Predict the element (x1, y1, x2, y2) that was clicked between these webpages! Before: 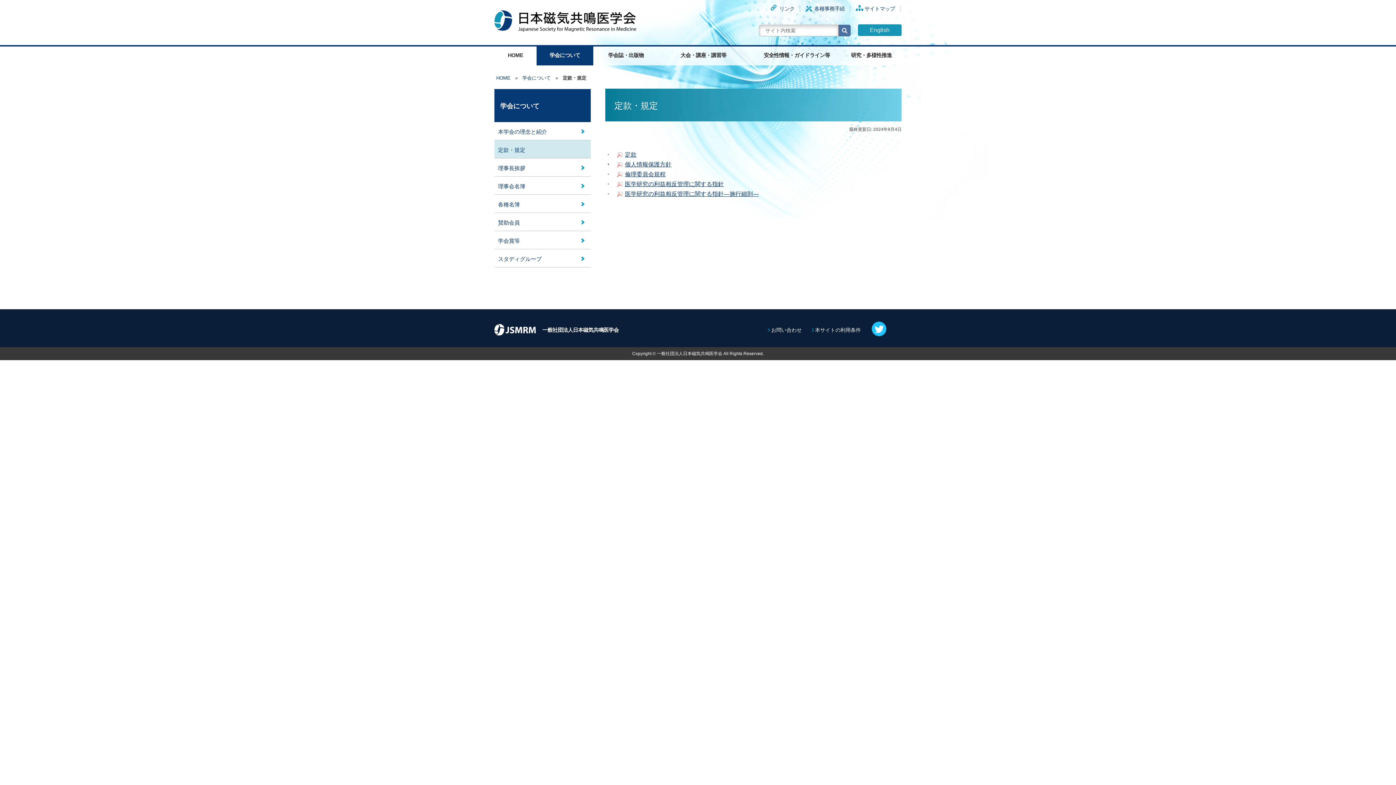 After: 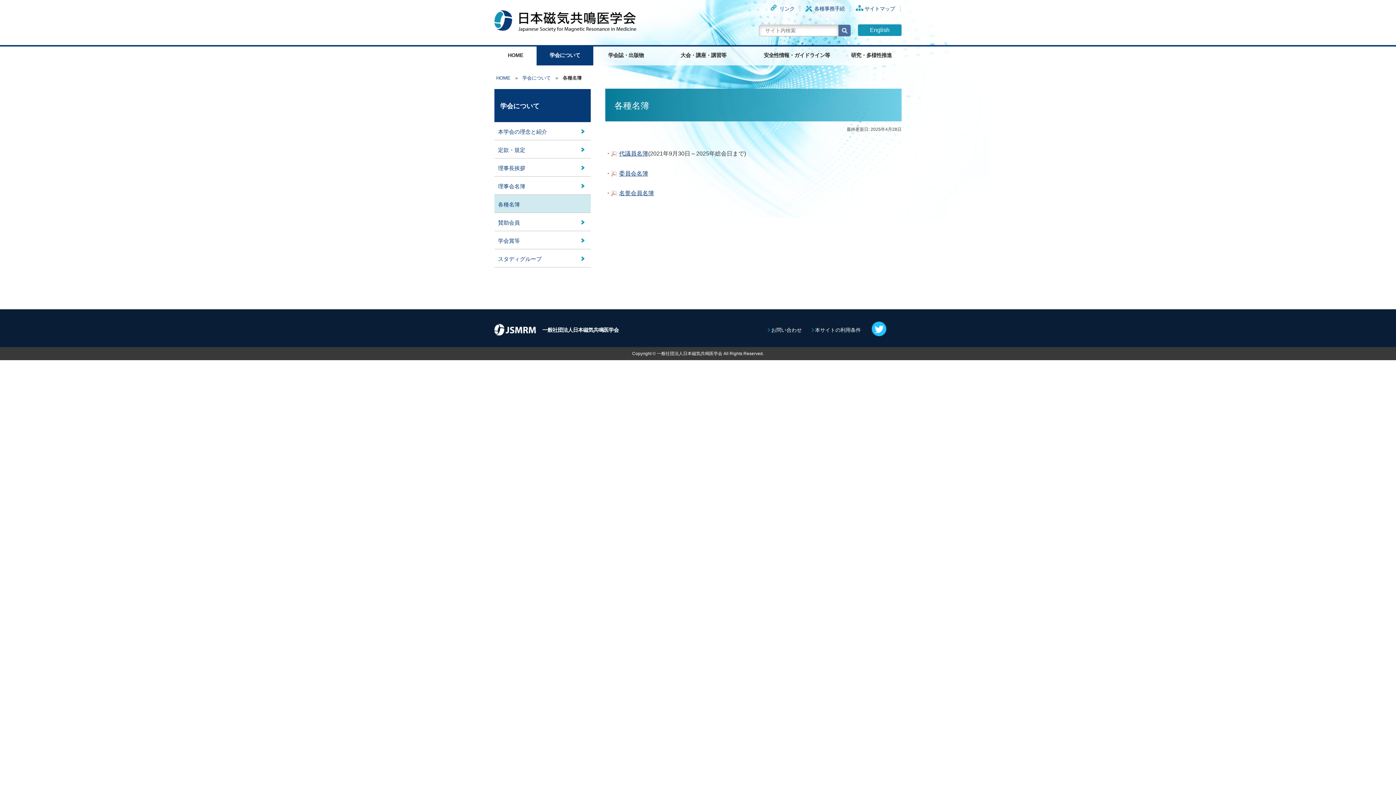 Action: bbox: (494, 194, 590, 212) label: 各種名簿